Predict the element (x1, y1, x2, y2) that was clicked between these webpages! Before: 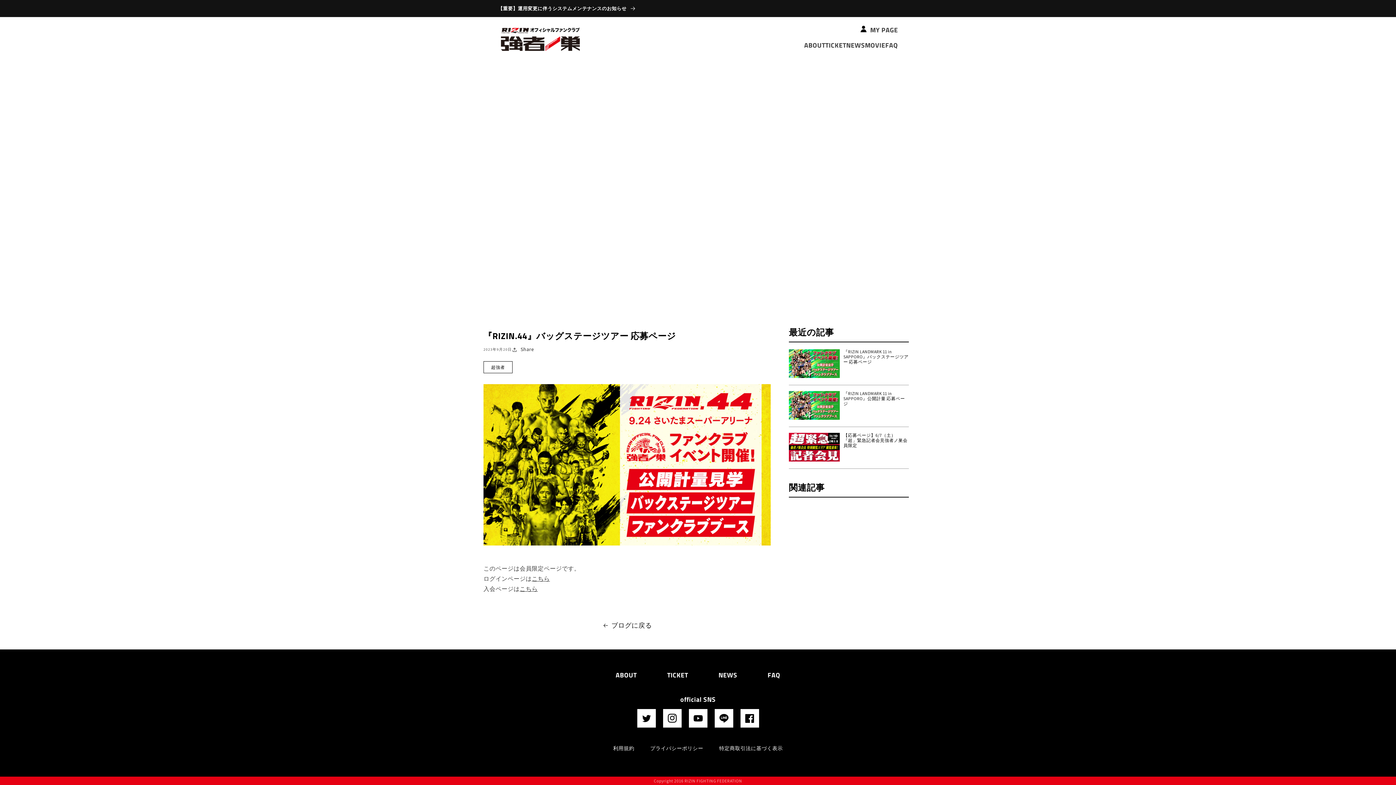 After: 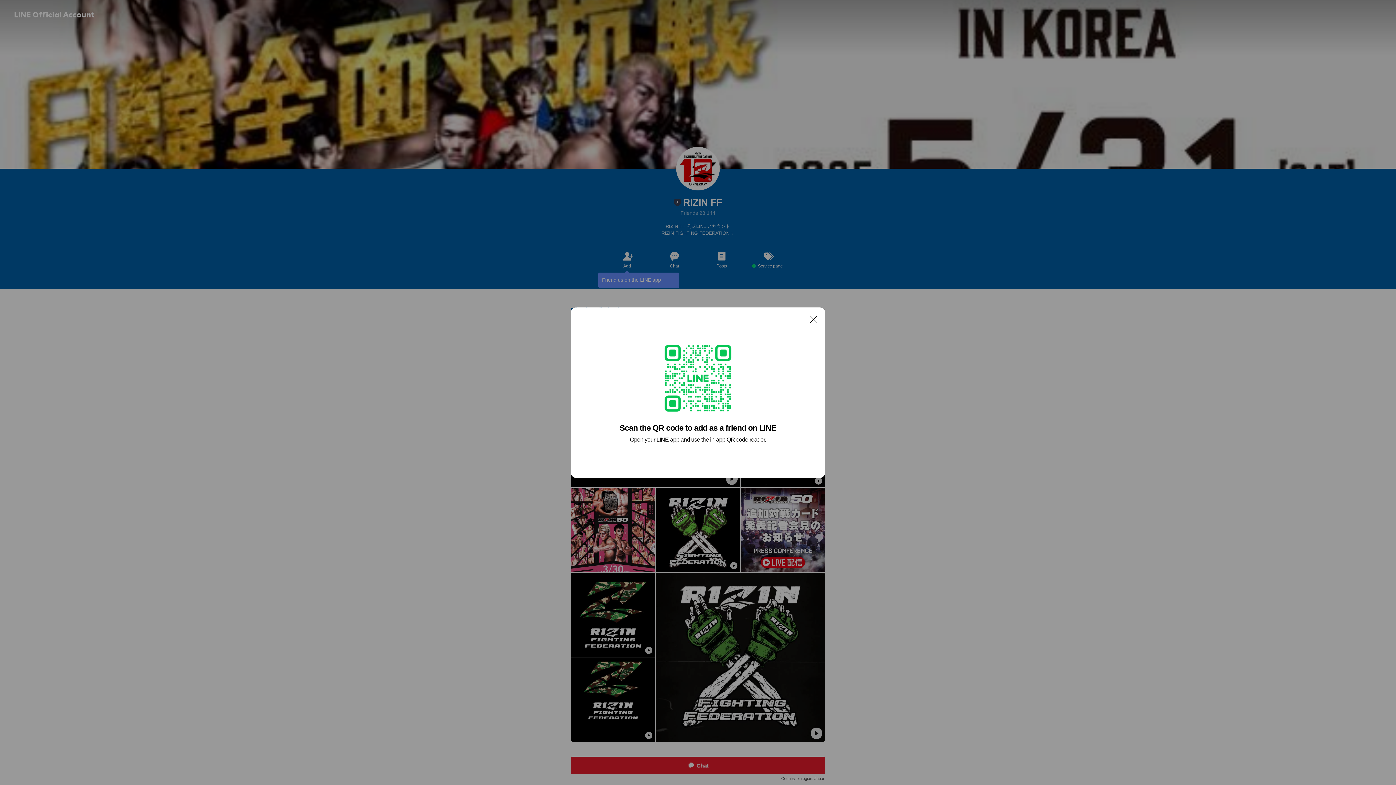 Action: bbox: (714, 709, 733, 728) label: LINE